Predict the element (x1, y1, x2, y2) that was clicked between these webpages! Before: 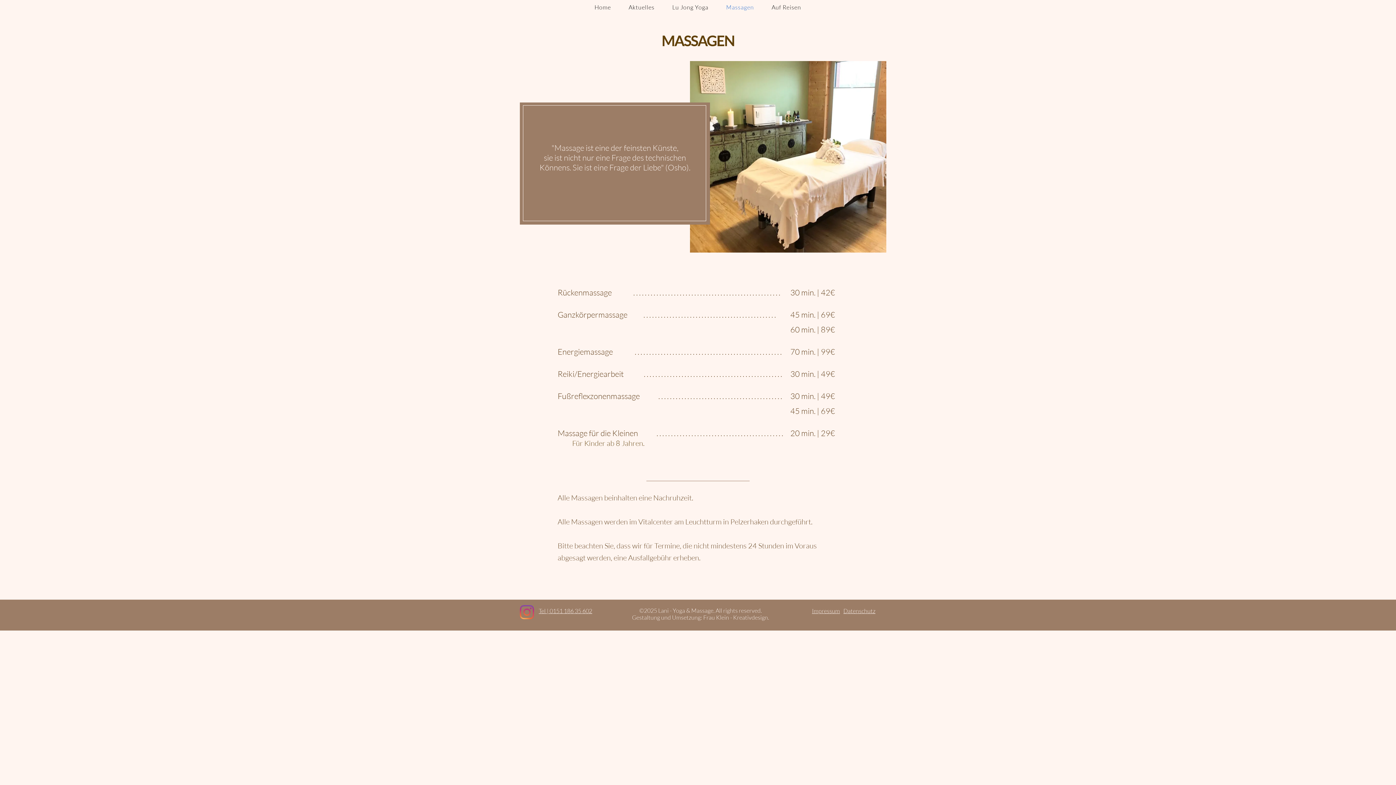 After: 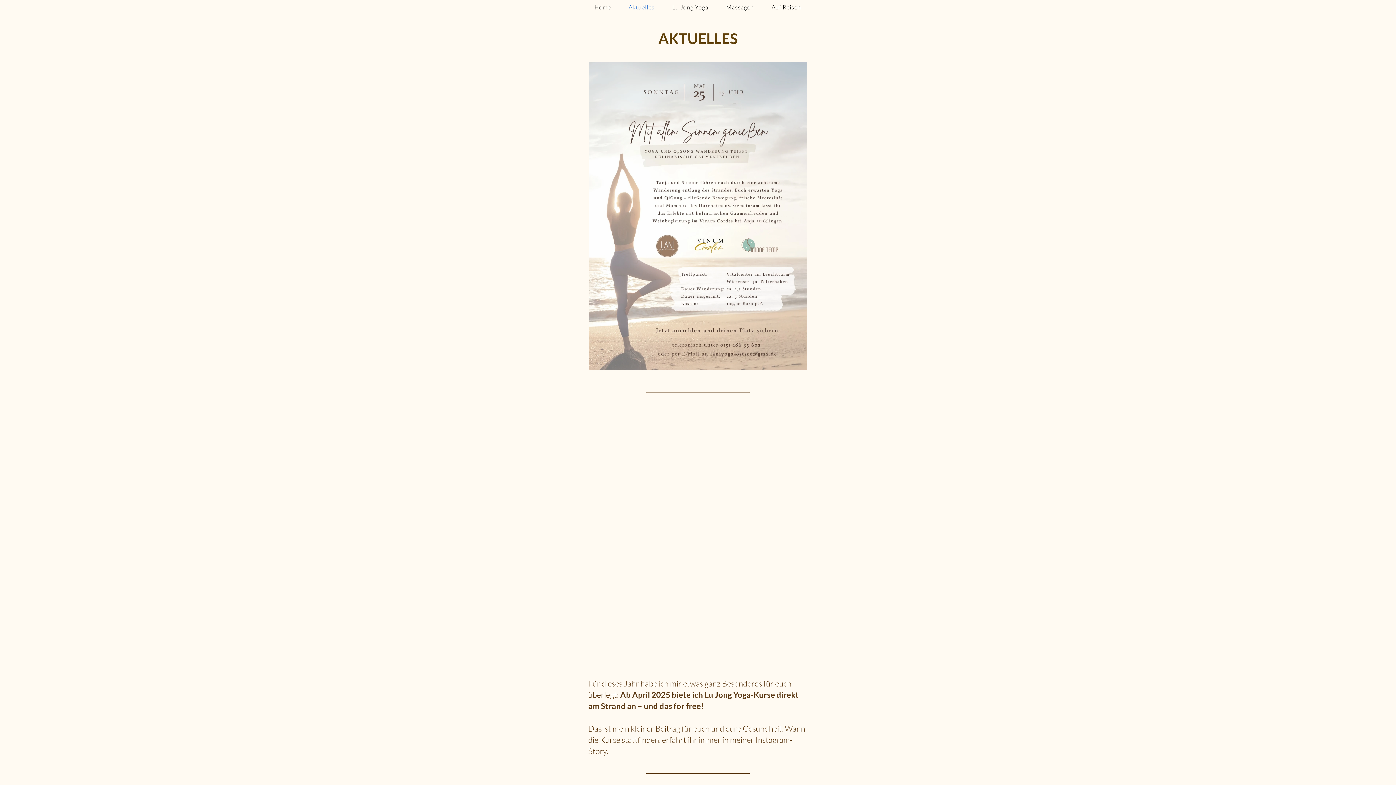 Action: bbox: (621, 0, 662, 14) label: Aktuelles